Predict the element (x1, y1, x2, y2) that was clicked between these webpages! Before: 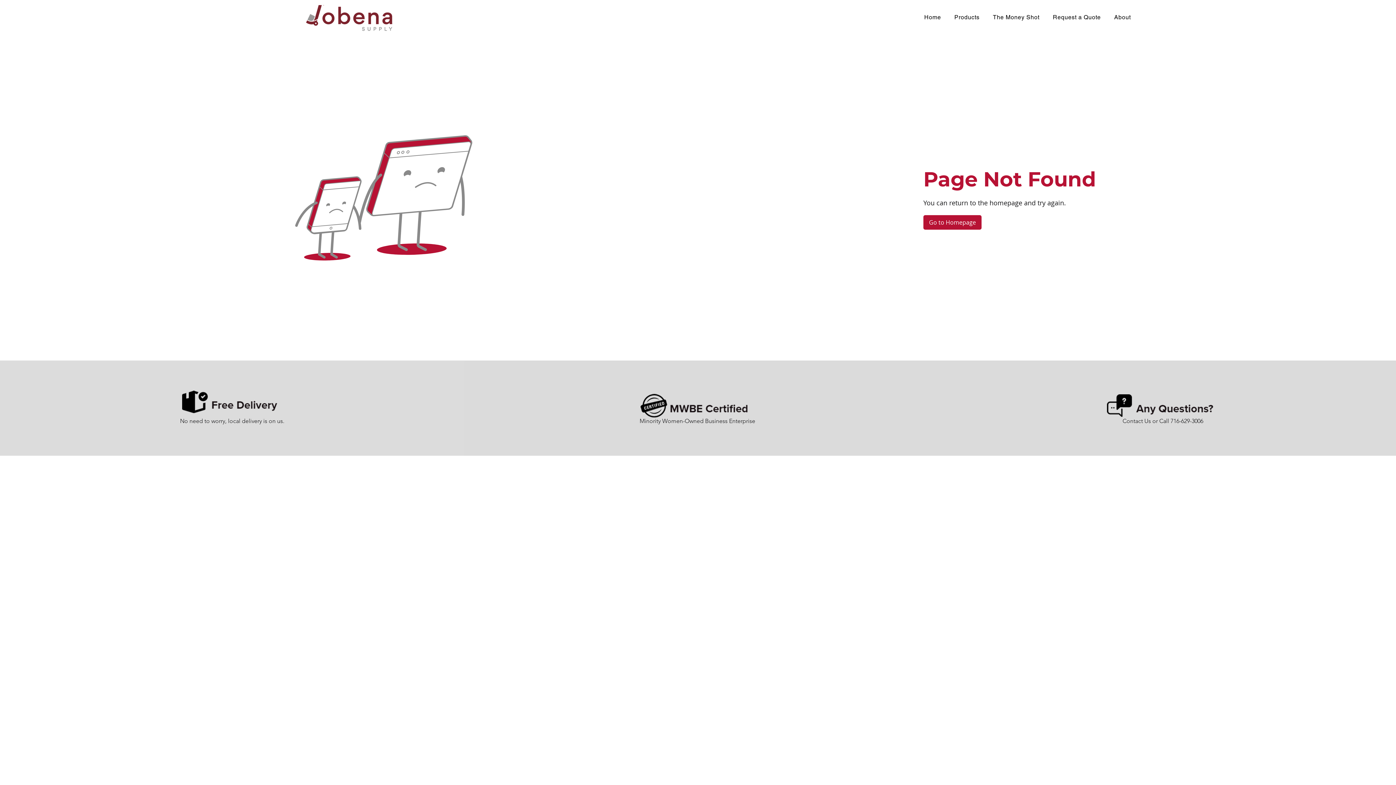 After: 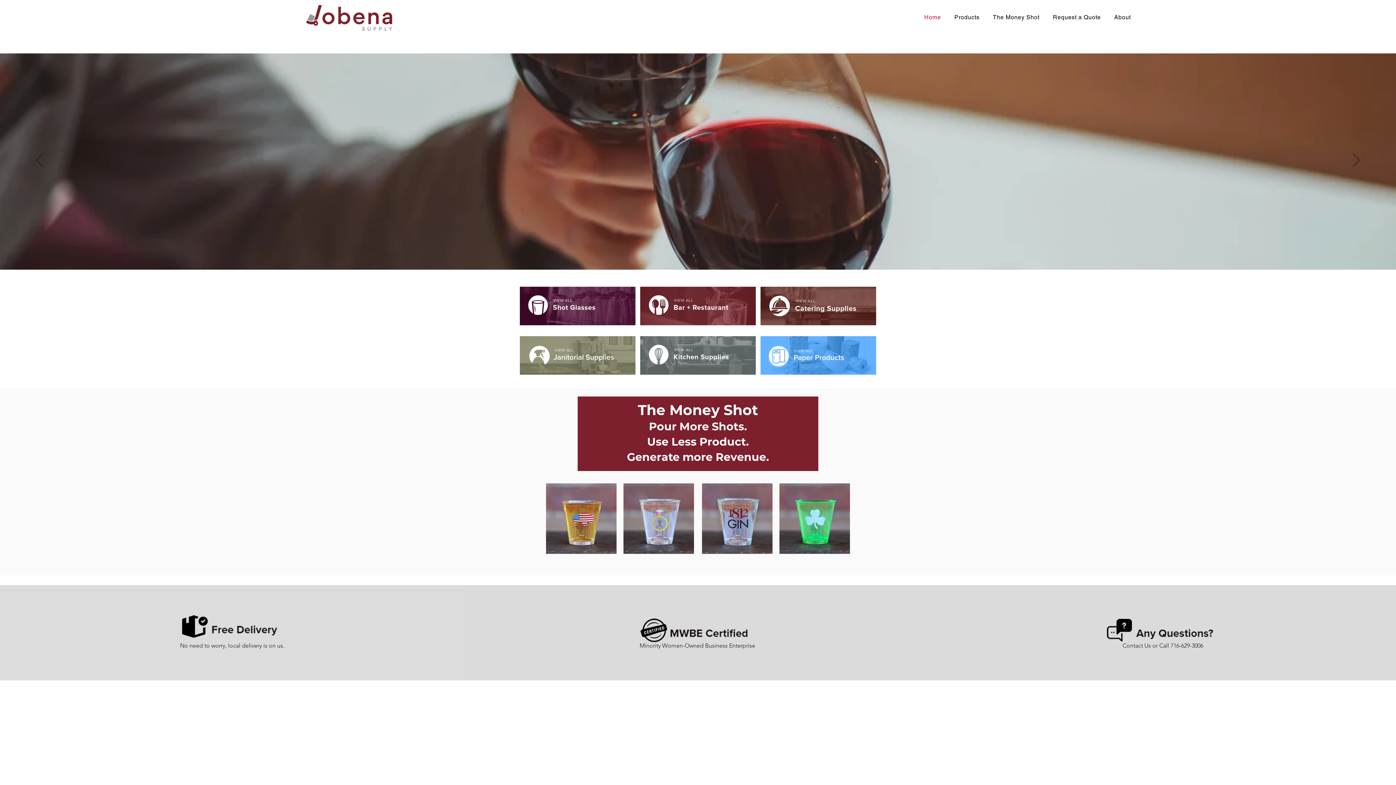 Action: bbox: (304, 5, 393, 33)